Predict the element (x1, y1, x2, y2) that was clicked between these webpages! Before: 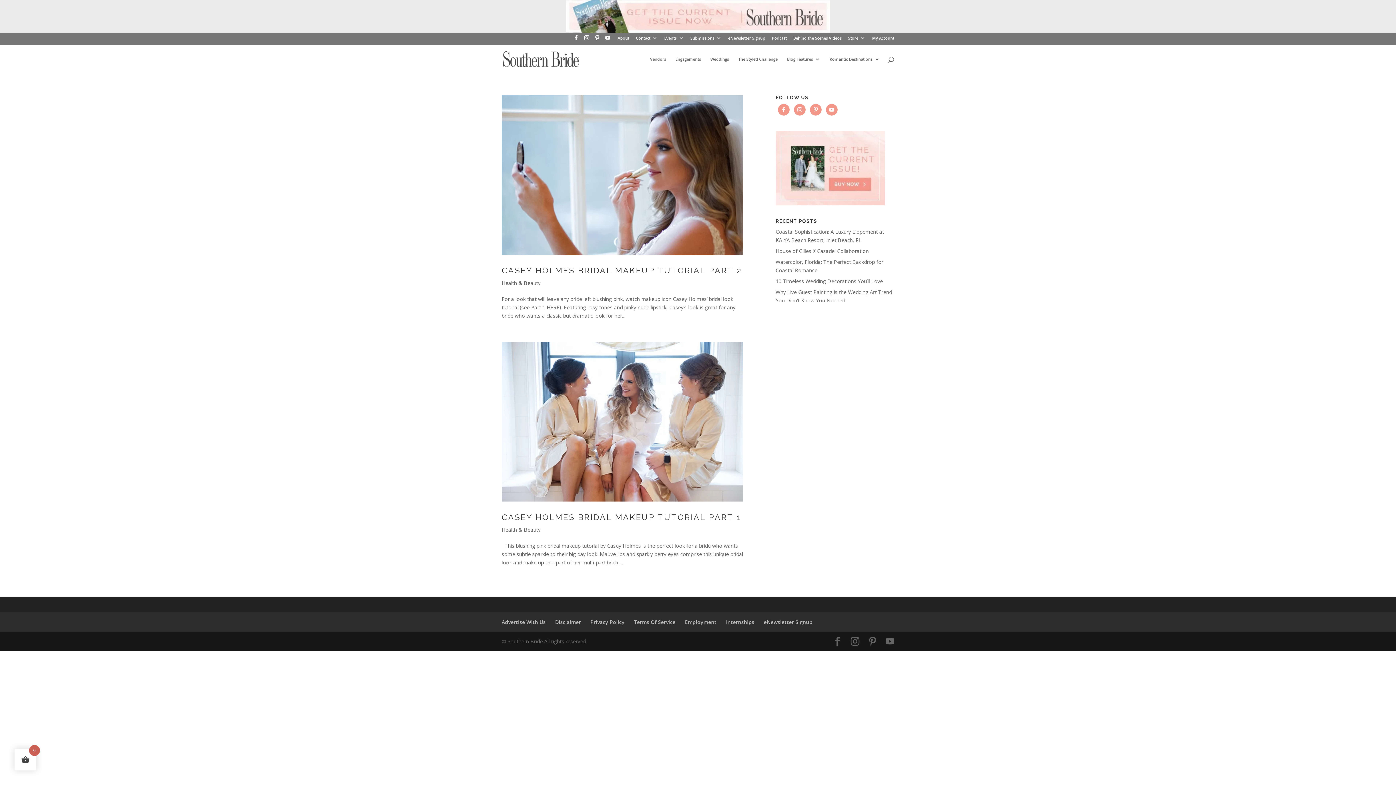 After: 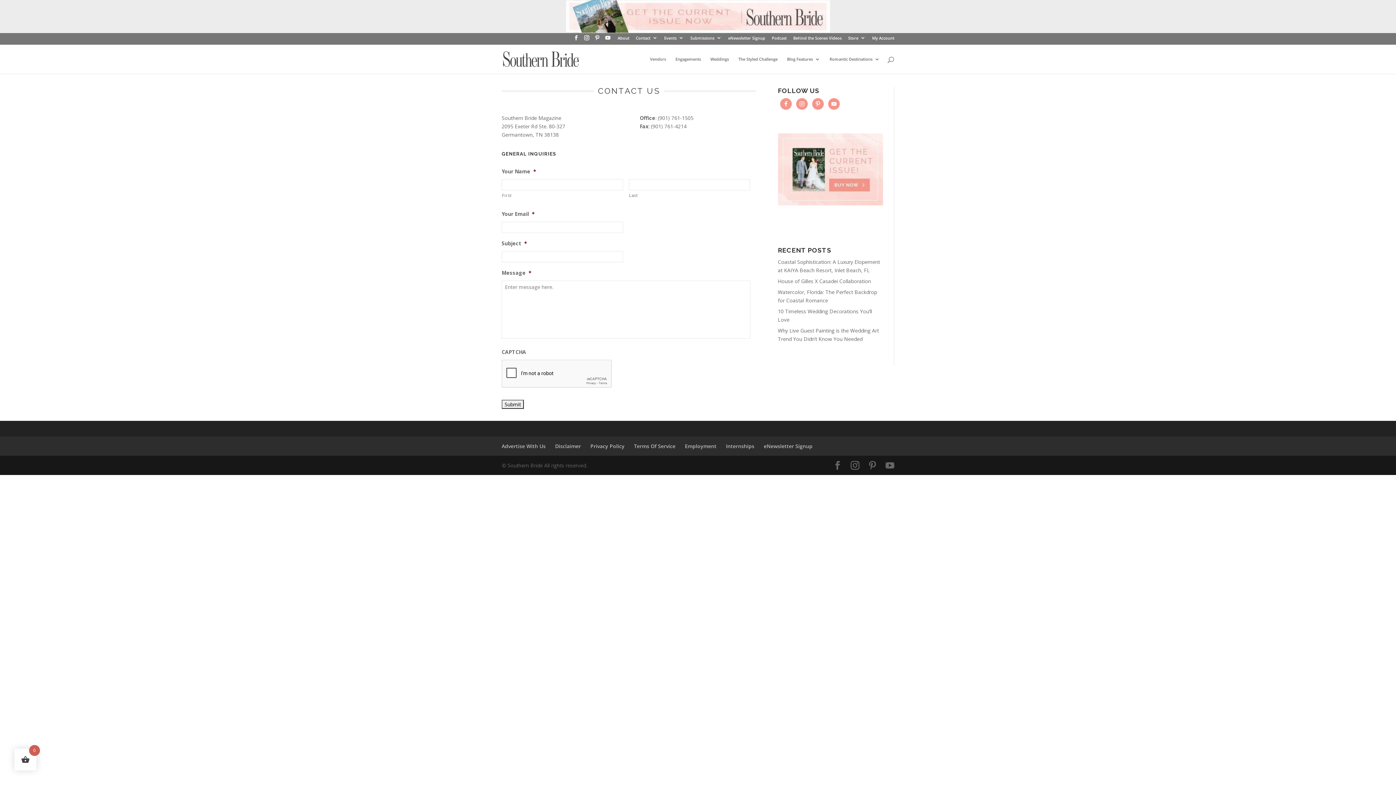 Action: bbox: (636, 36, 657, 43) label: Contact